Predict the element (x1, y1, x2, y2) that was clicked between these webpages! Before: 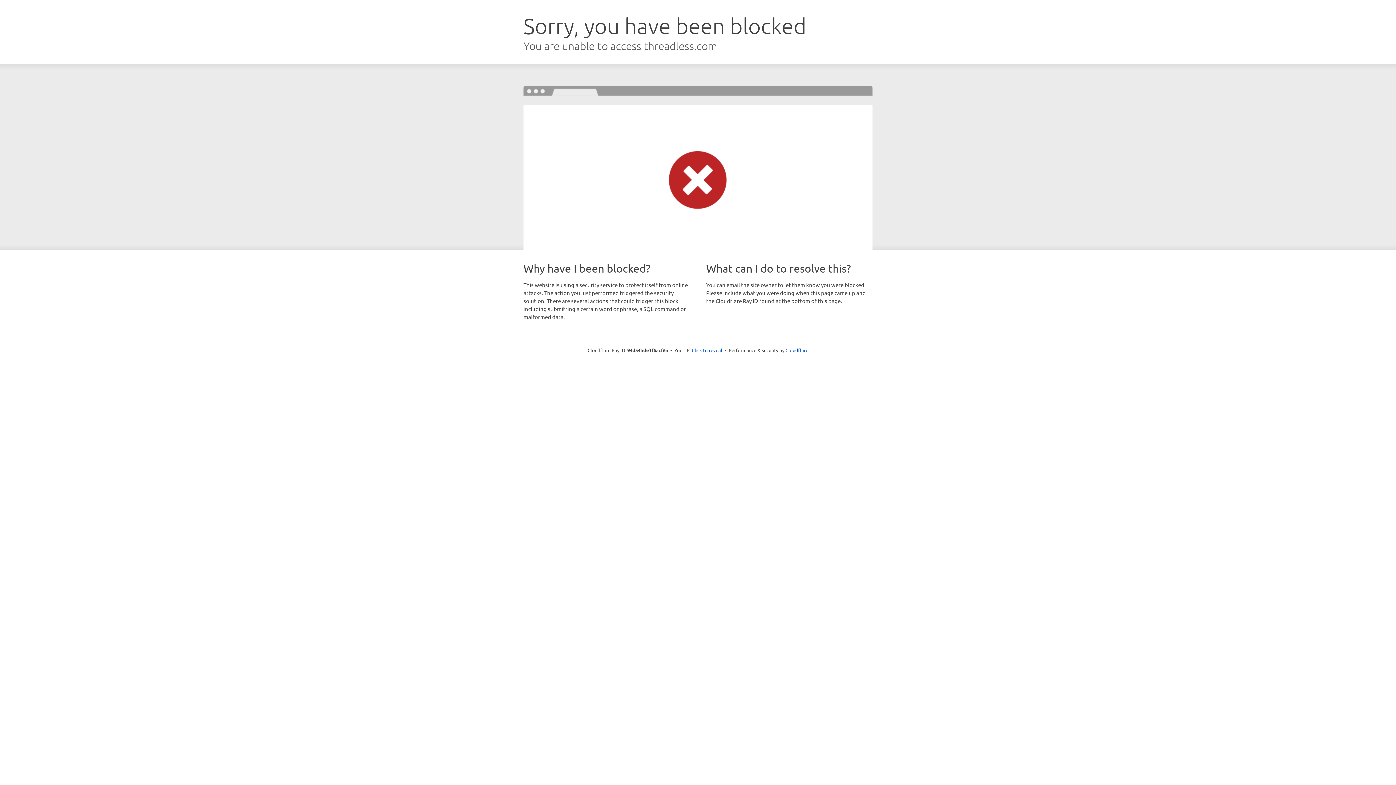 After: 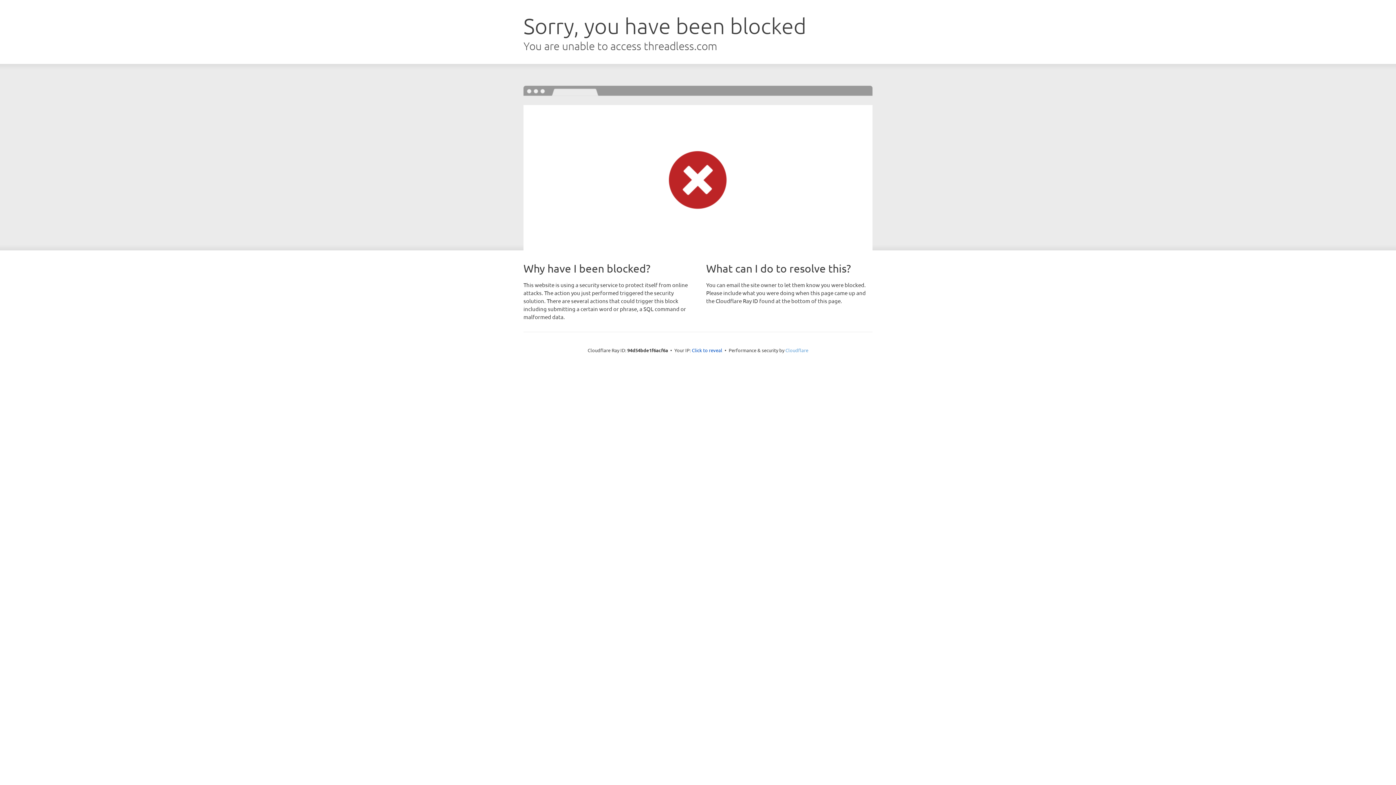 Action: bbox: (785, 347, 808, 353) label: Cloudflare